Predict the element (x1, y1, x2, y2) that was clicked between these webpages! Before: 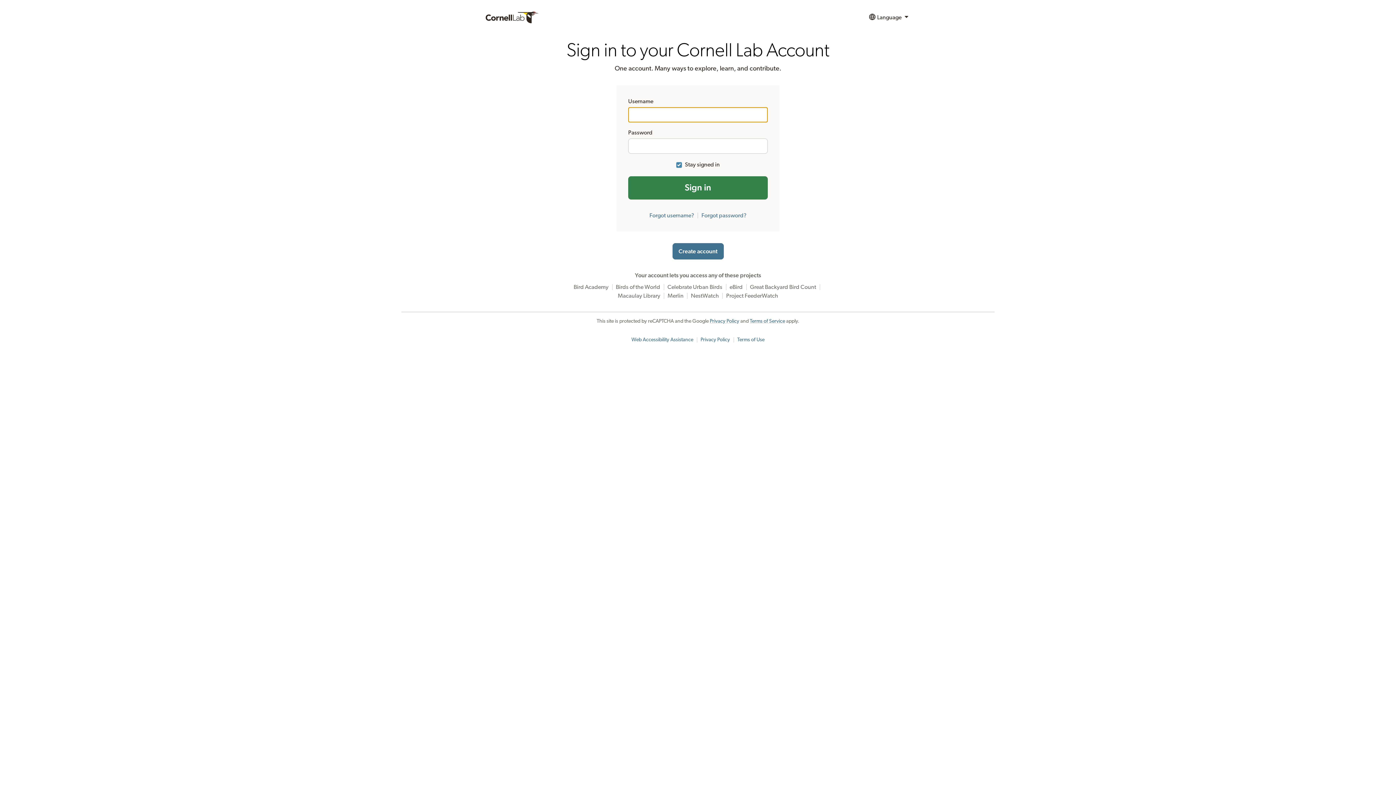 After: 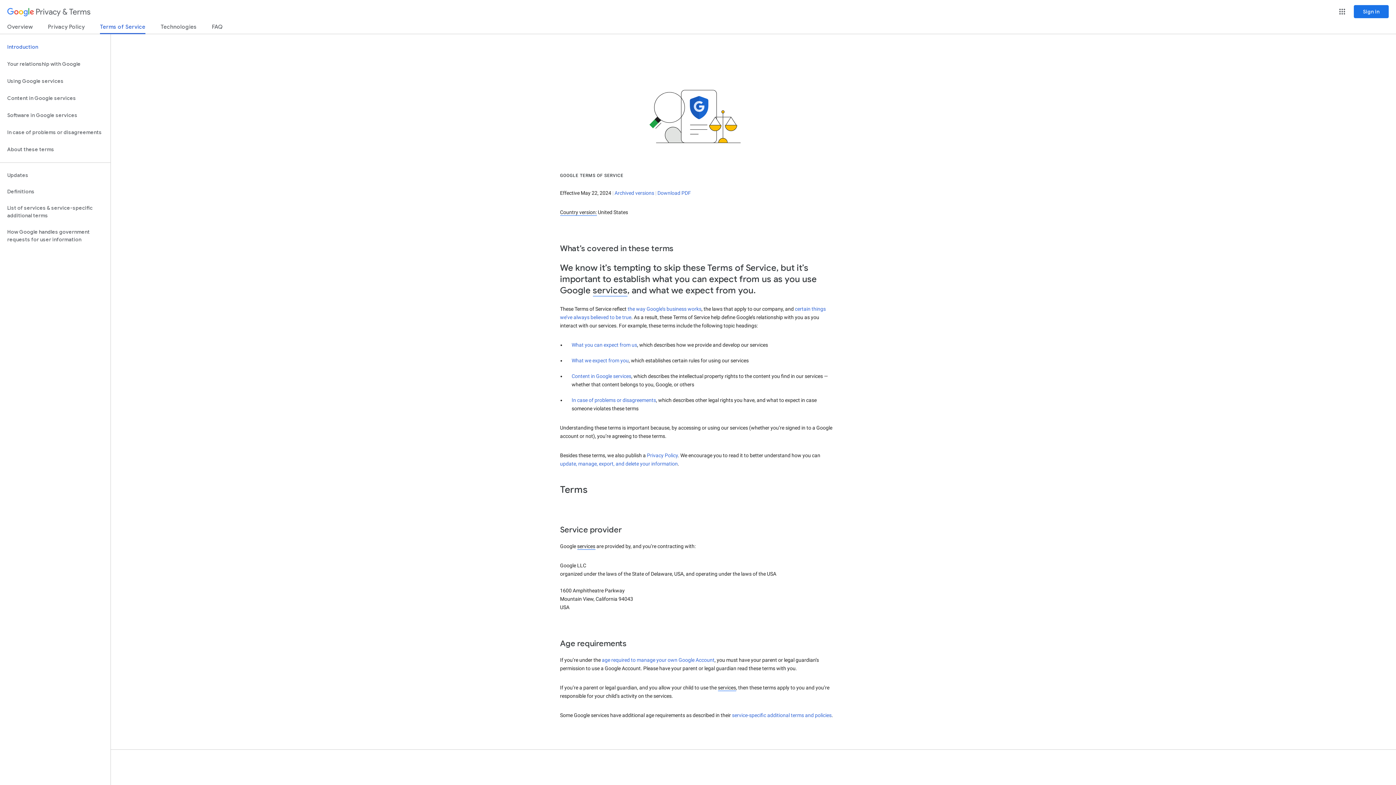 Action: bbox: (750, 318, 785, 324) label: Terms of Service